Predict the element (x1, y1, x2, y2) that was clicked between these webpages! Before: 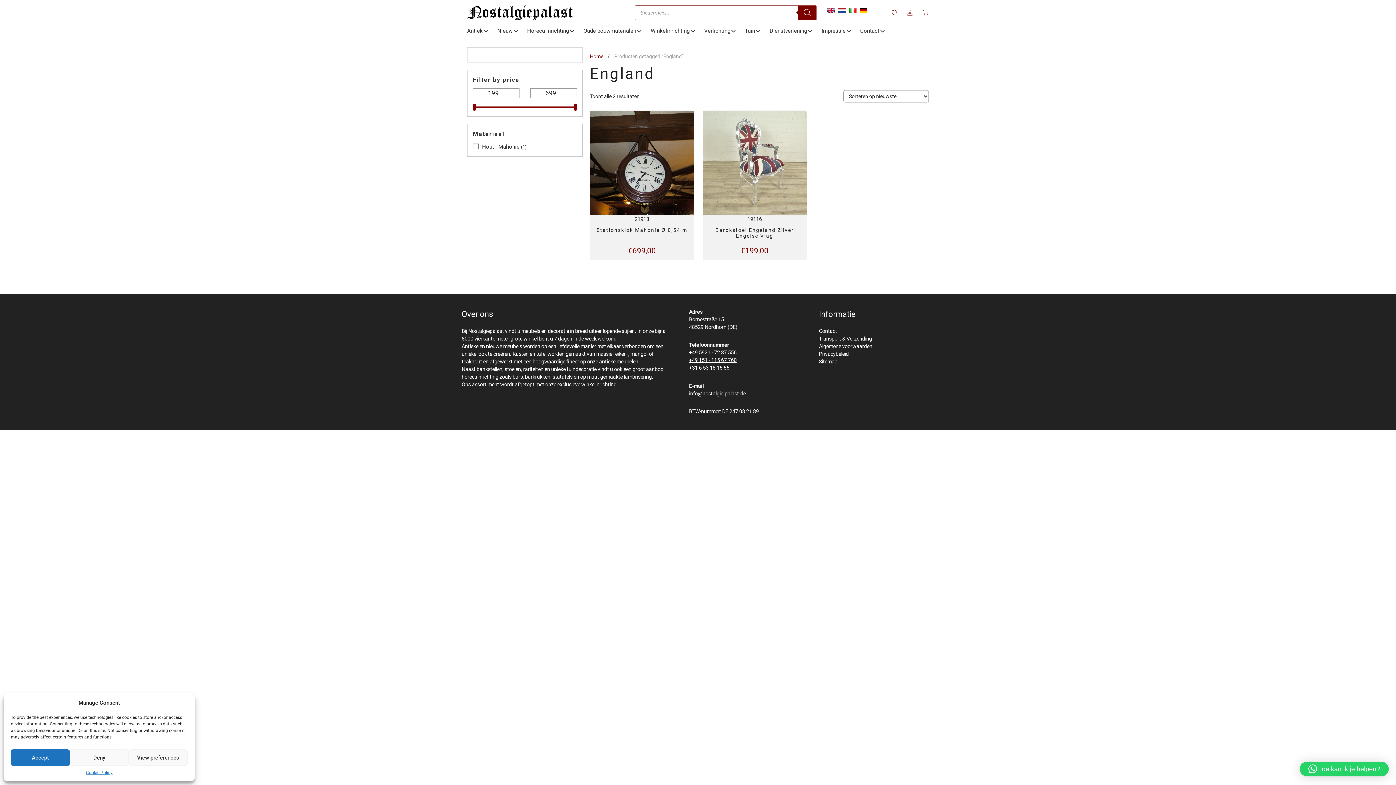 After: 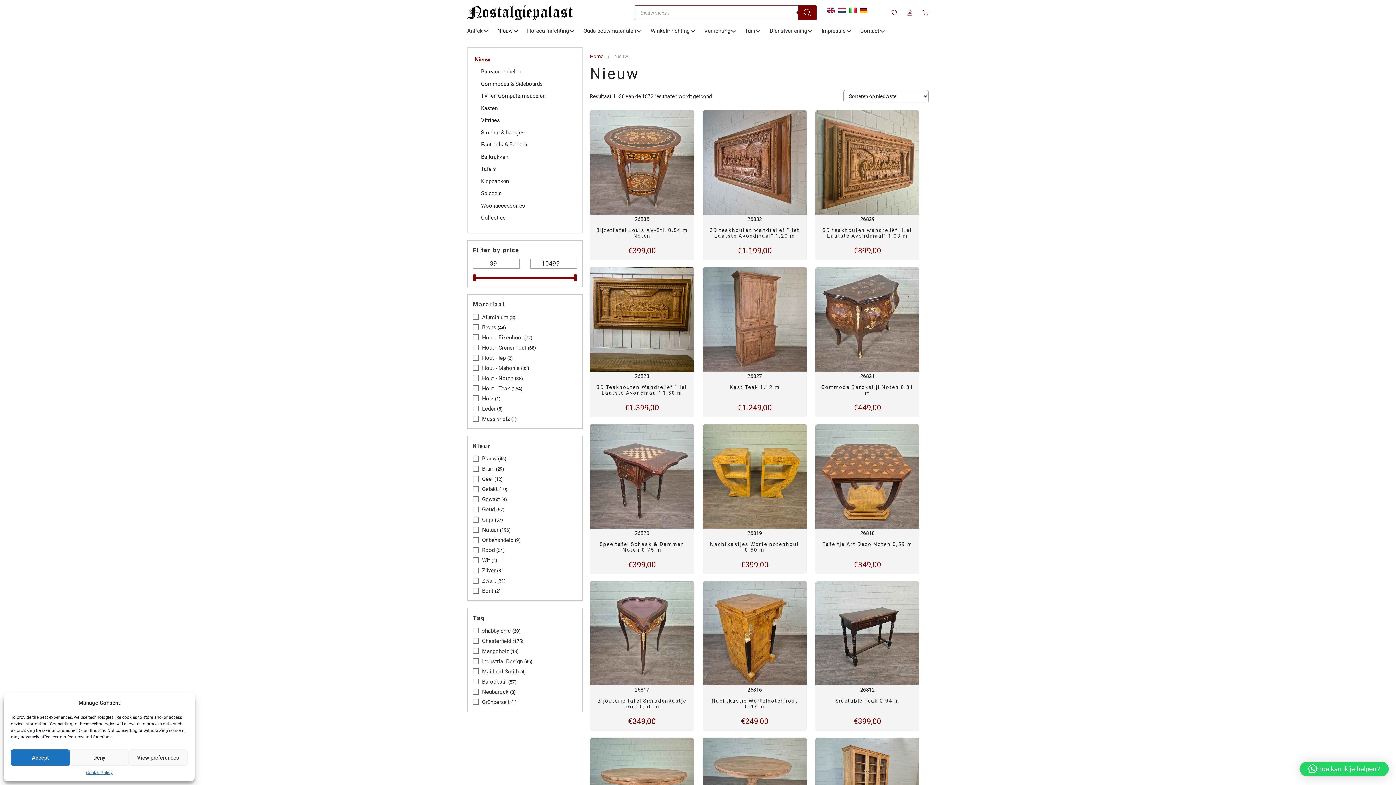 Action: bbox: (492, 22, 521, 39) label: Nieuw